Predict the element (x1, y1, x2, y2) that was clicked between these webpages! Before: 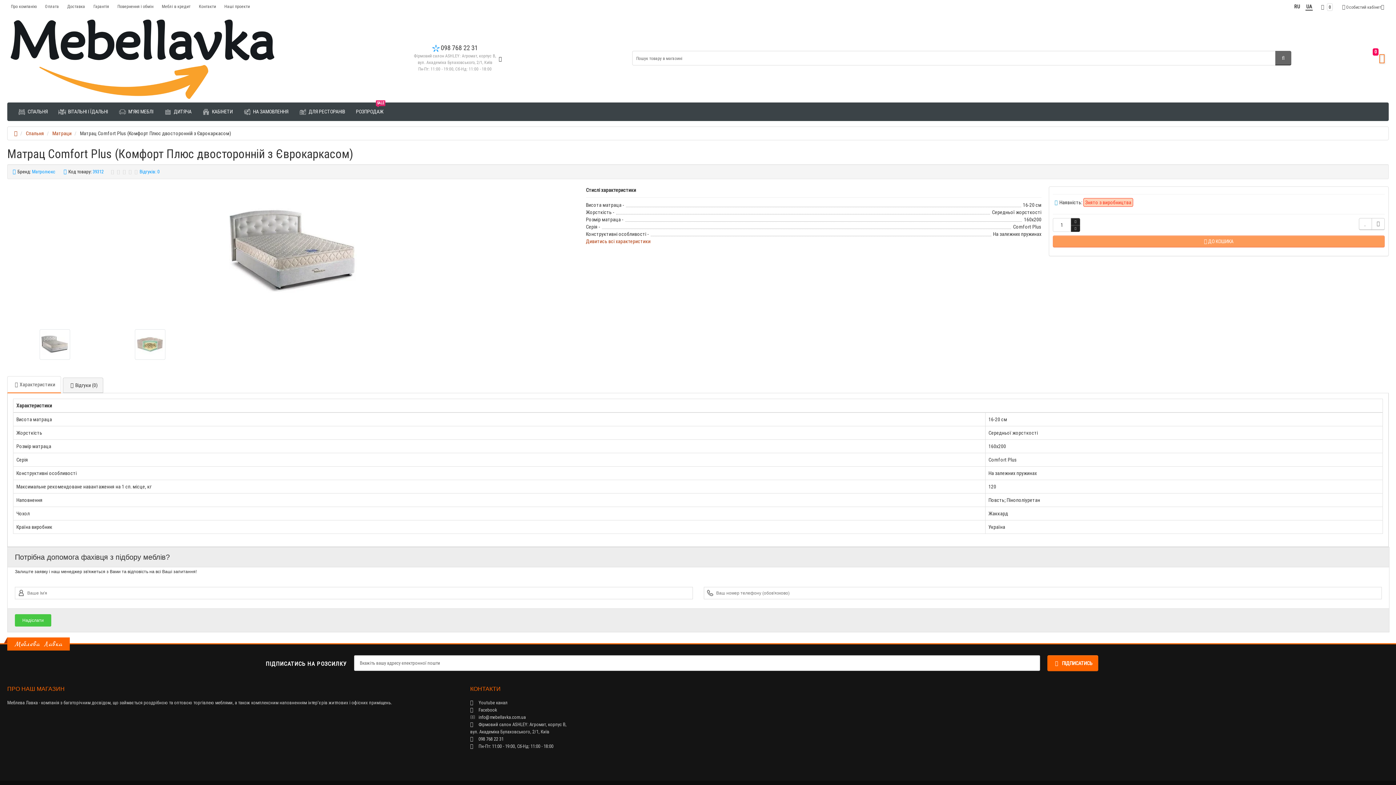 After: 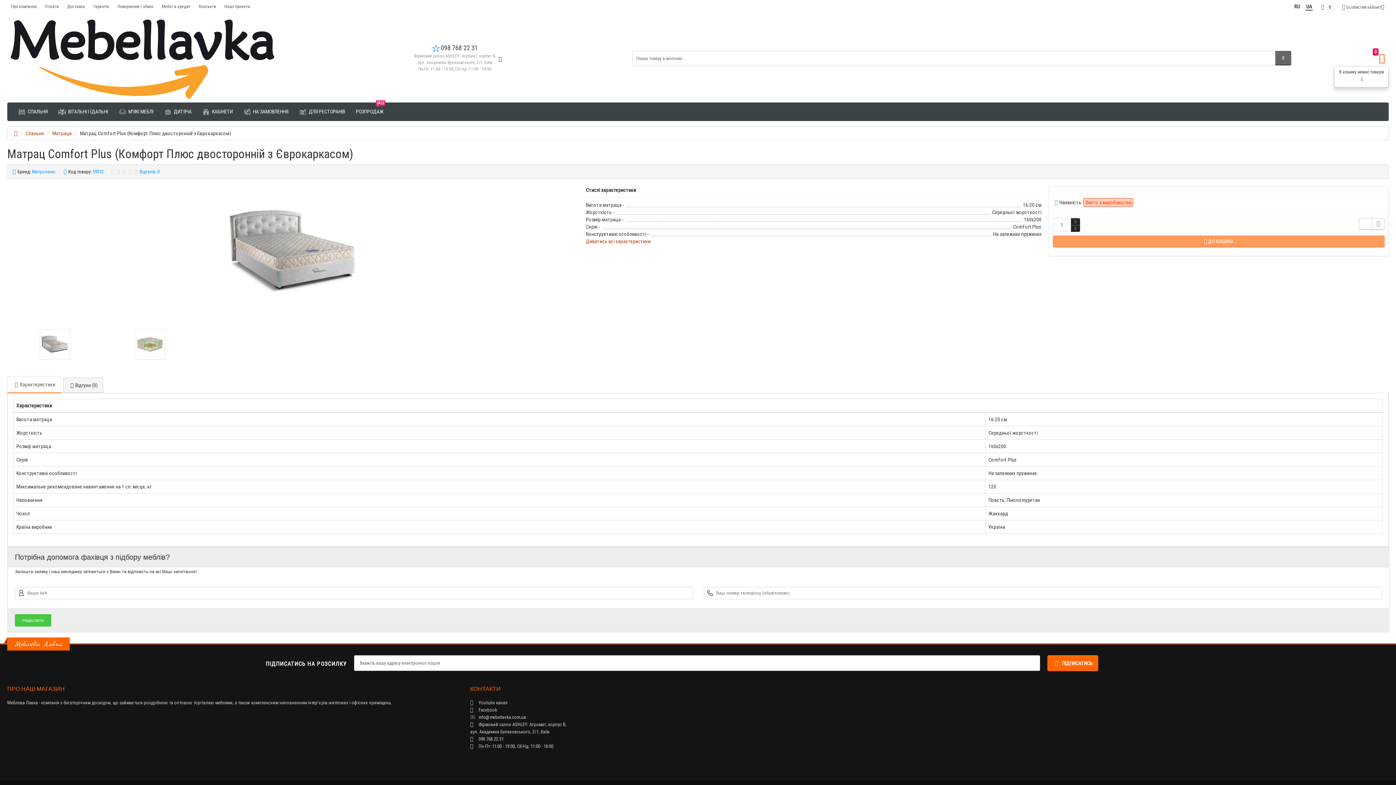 Action: label: 0 bbox: (1375, 51, 1389, 65)